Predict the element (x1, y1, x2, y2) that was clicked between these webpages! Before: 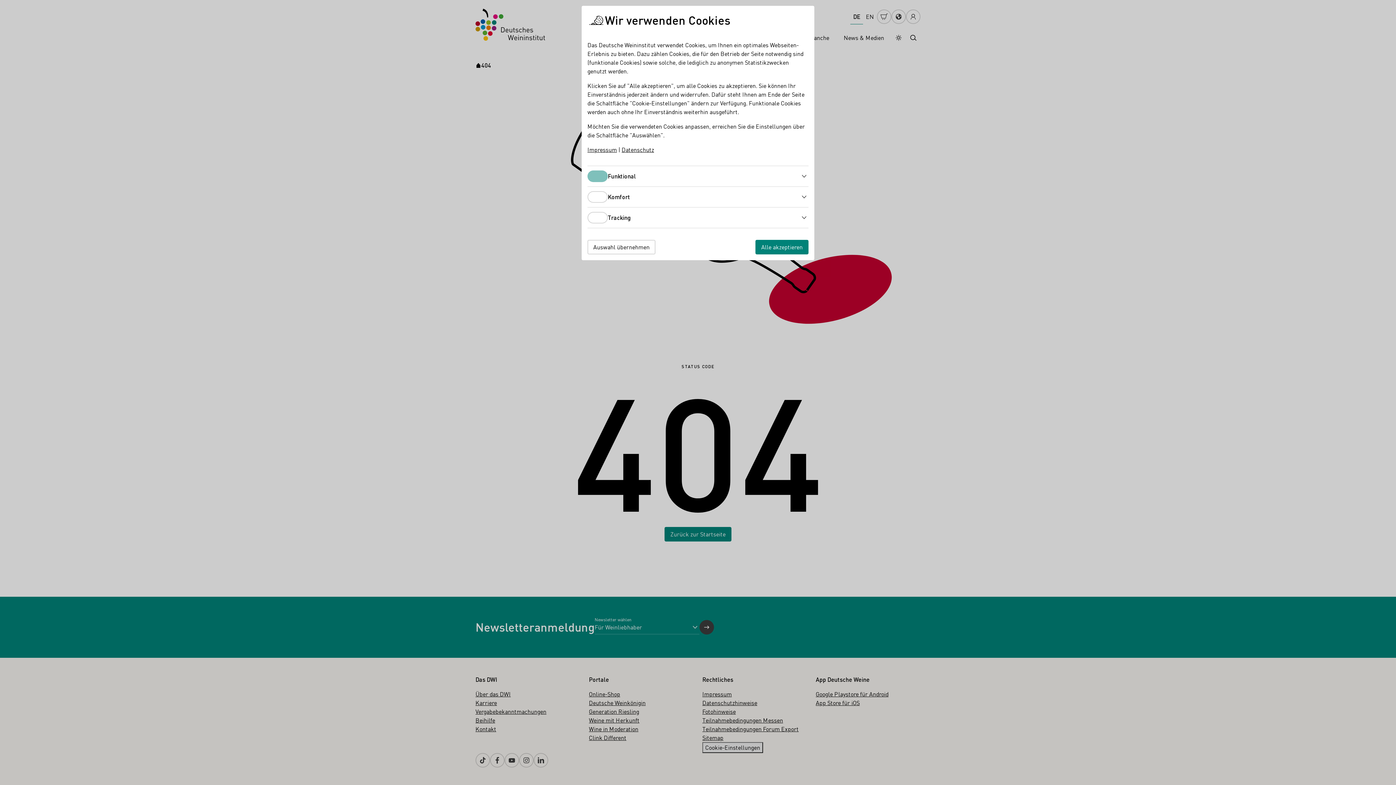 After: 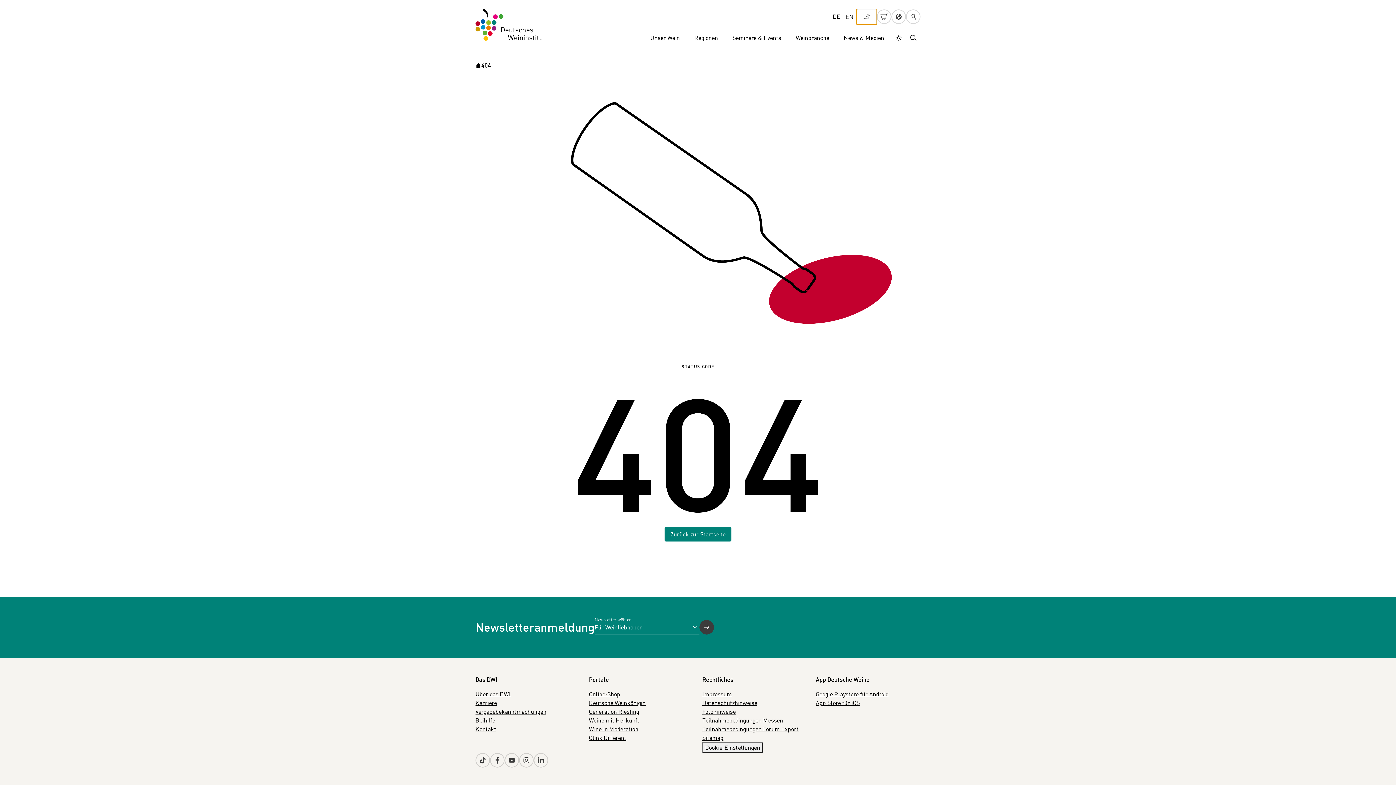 Action: bbox: (587, 240, 655, 254) label: Auswahl übernehmen